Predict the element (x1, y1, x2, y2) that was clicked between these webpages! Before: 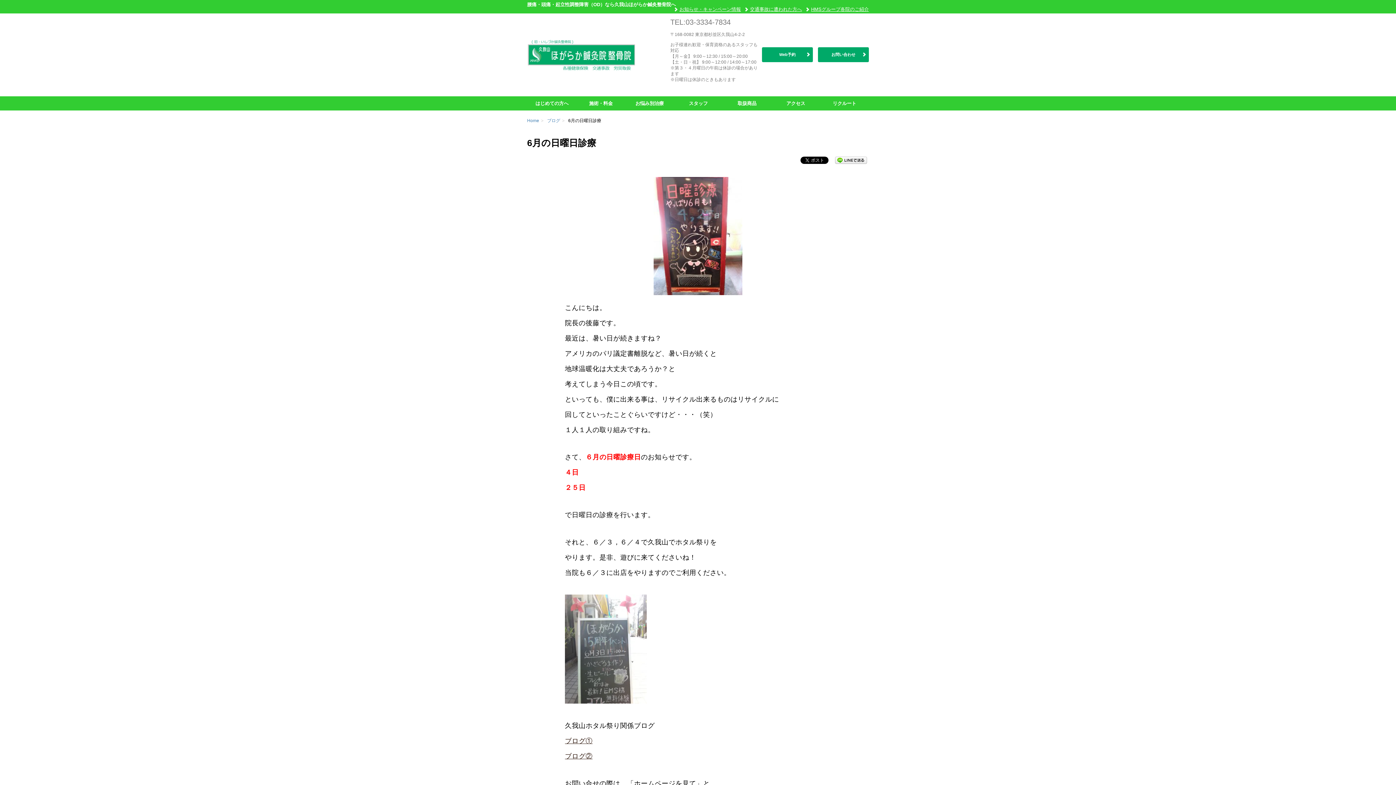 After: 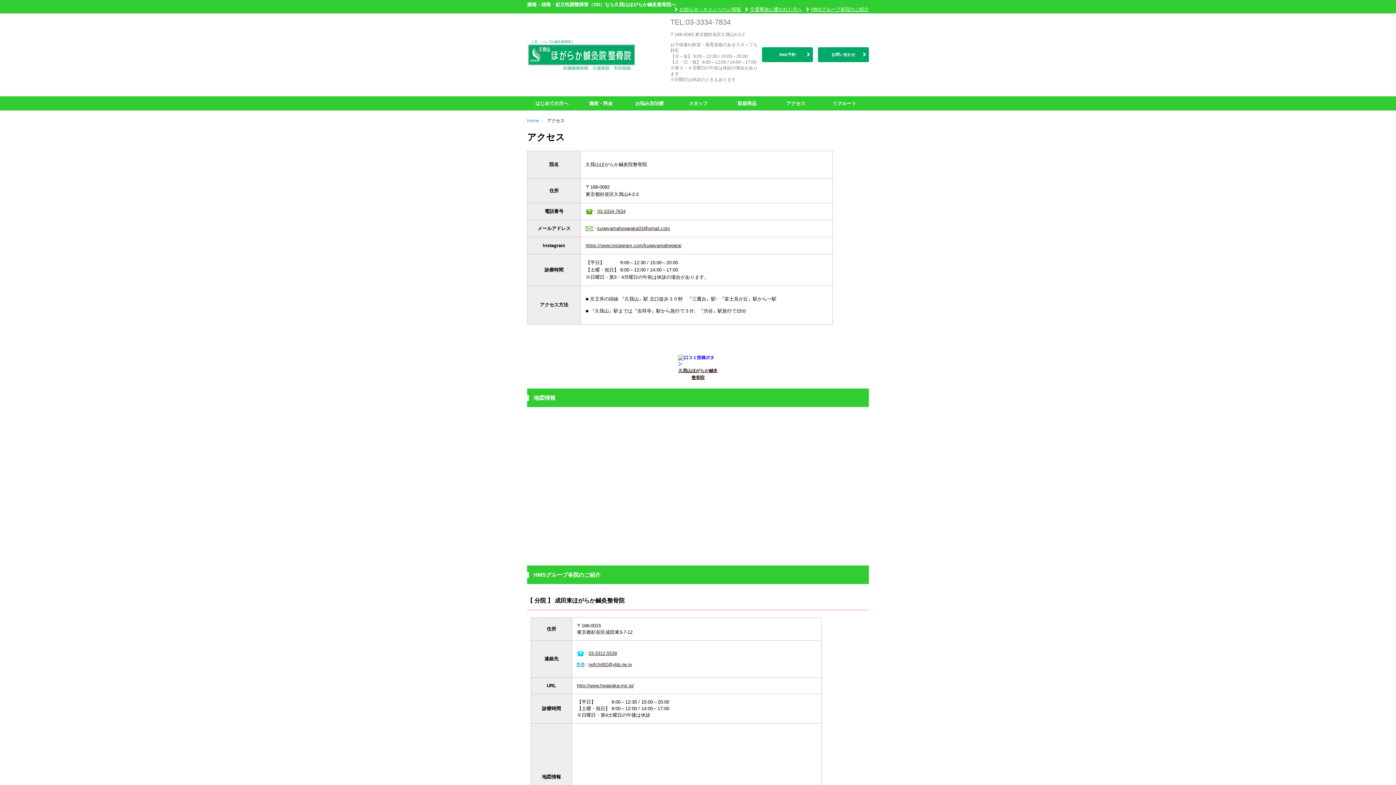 Action: bbox: (771, 96, 820, 110) label: アクセス